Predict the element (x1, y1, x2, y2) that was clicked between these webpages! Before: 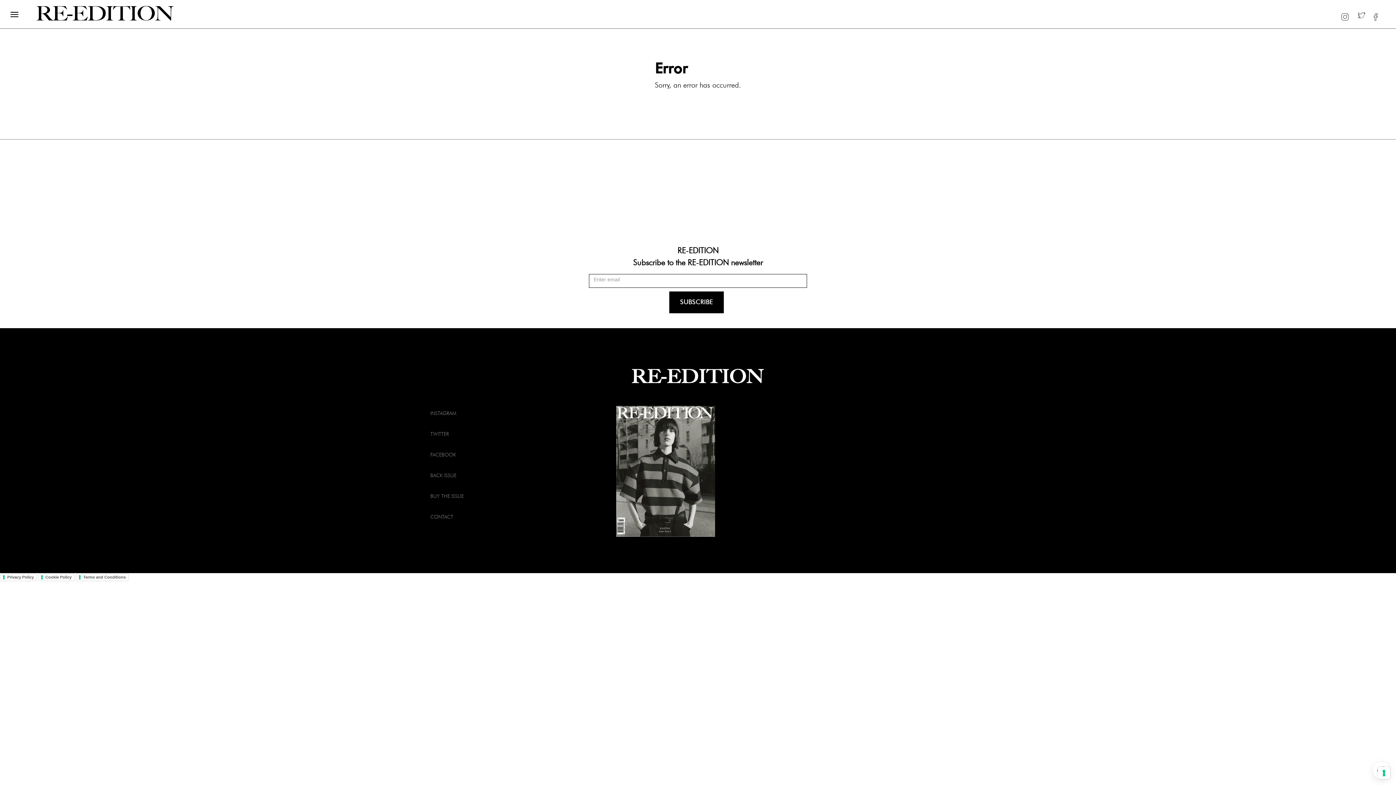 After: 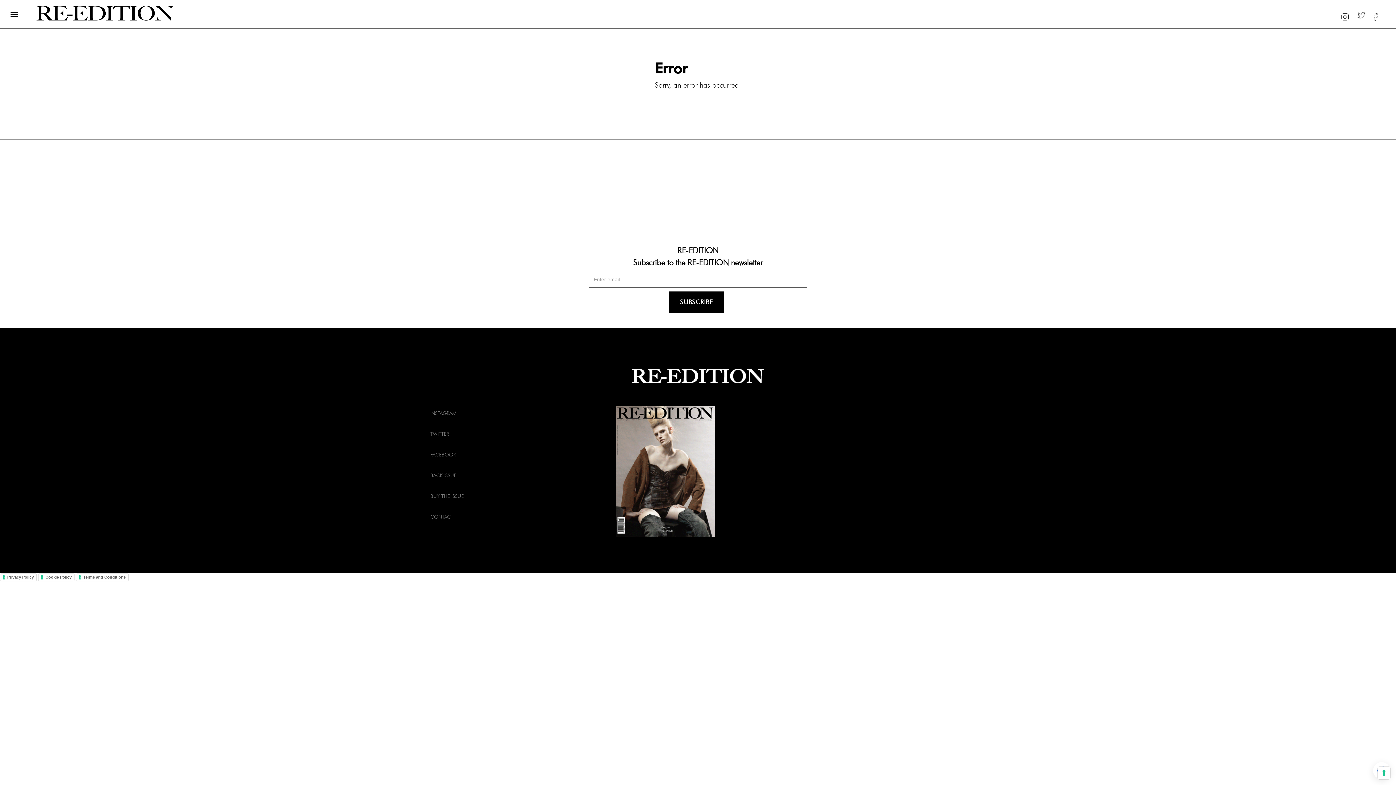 Action: bbox: (1355, 6, 1368, 20)